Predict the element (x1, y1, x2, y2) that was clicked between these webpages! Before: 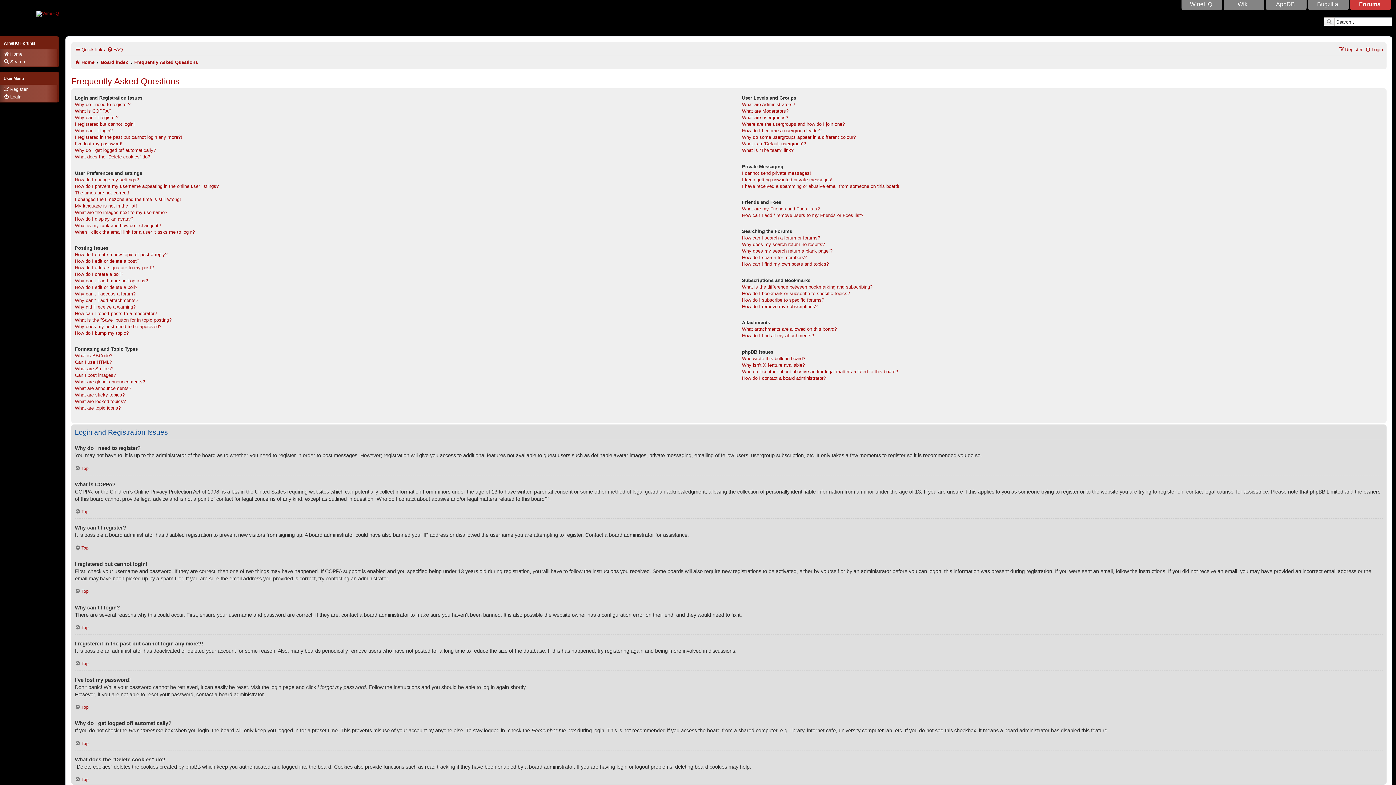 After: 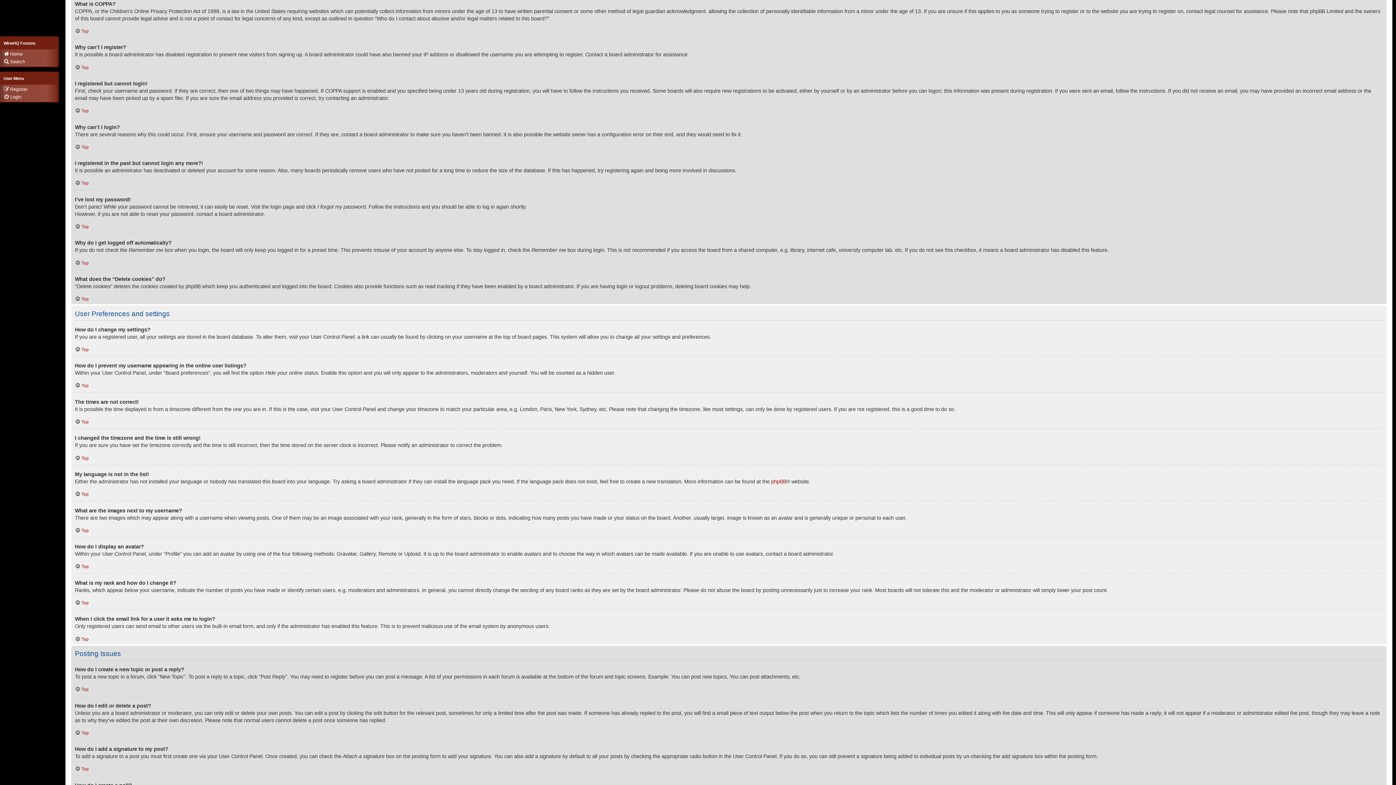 Action: bbox: (74, 108, 111, 114) label: What is COPPA?